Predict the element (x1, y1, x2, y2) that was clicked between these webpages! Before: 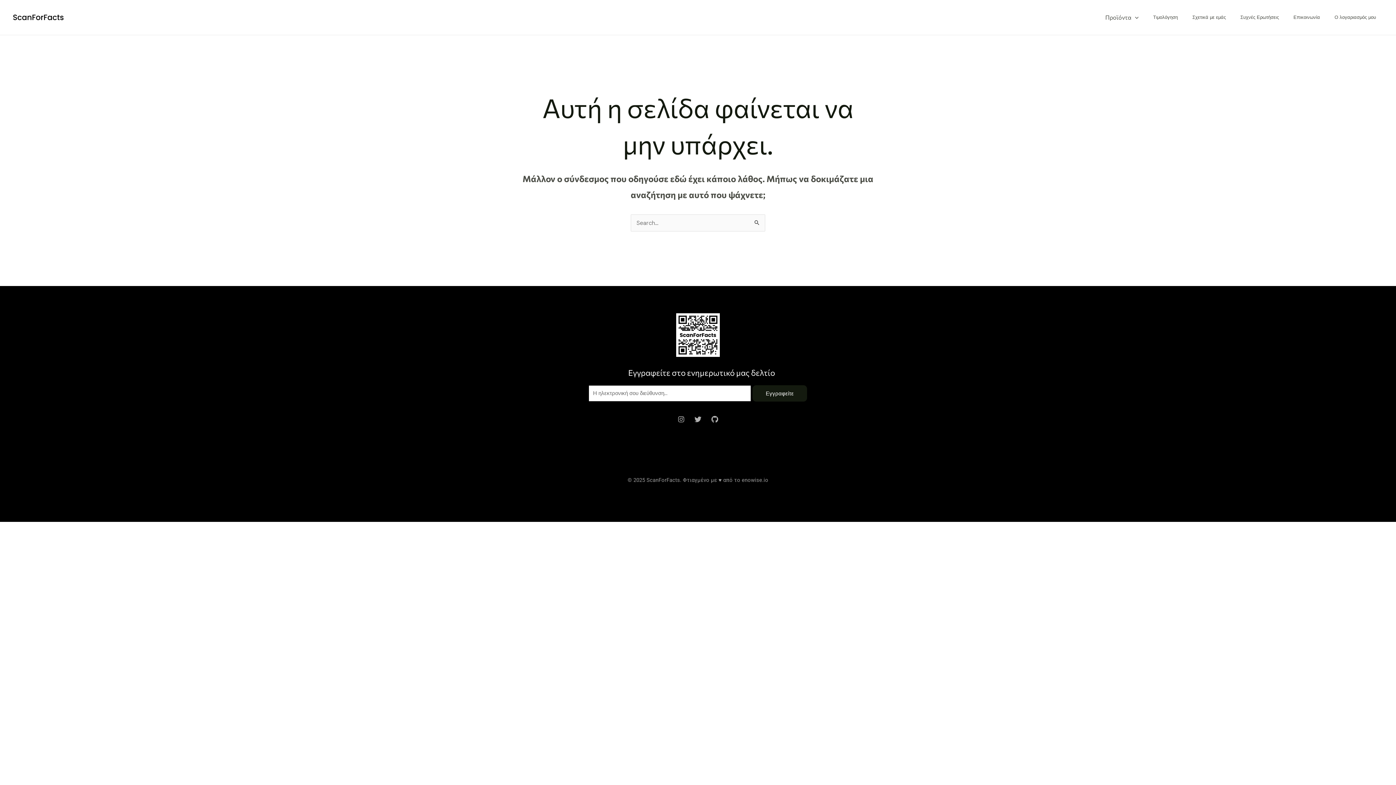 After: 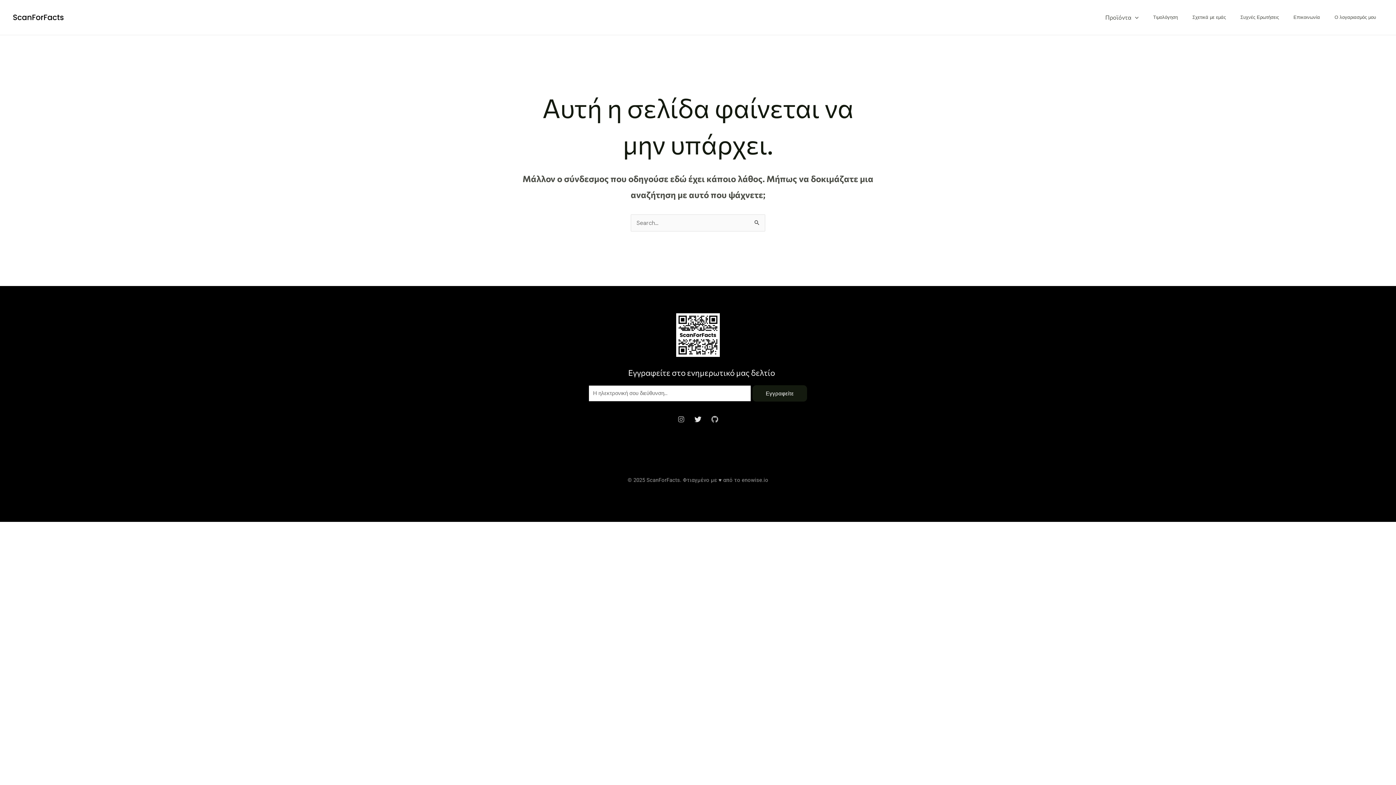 Action: bbox: (691, 412, 705, 426) label: Twitter